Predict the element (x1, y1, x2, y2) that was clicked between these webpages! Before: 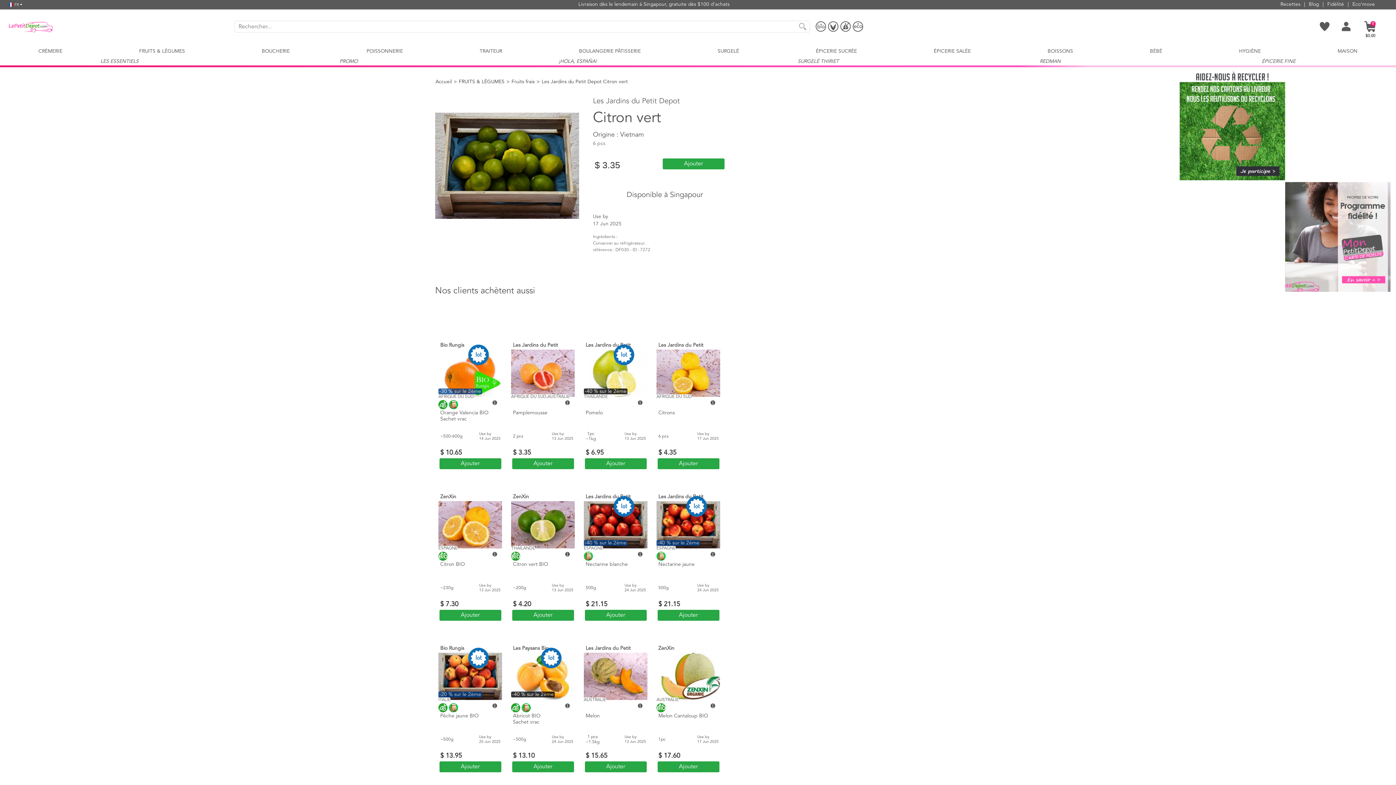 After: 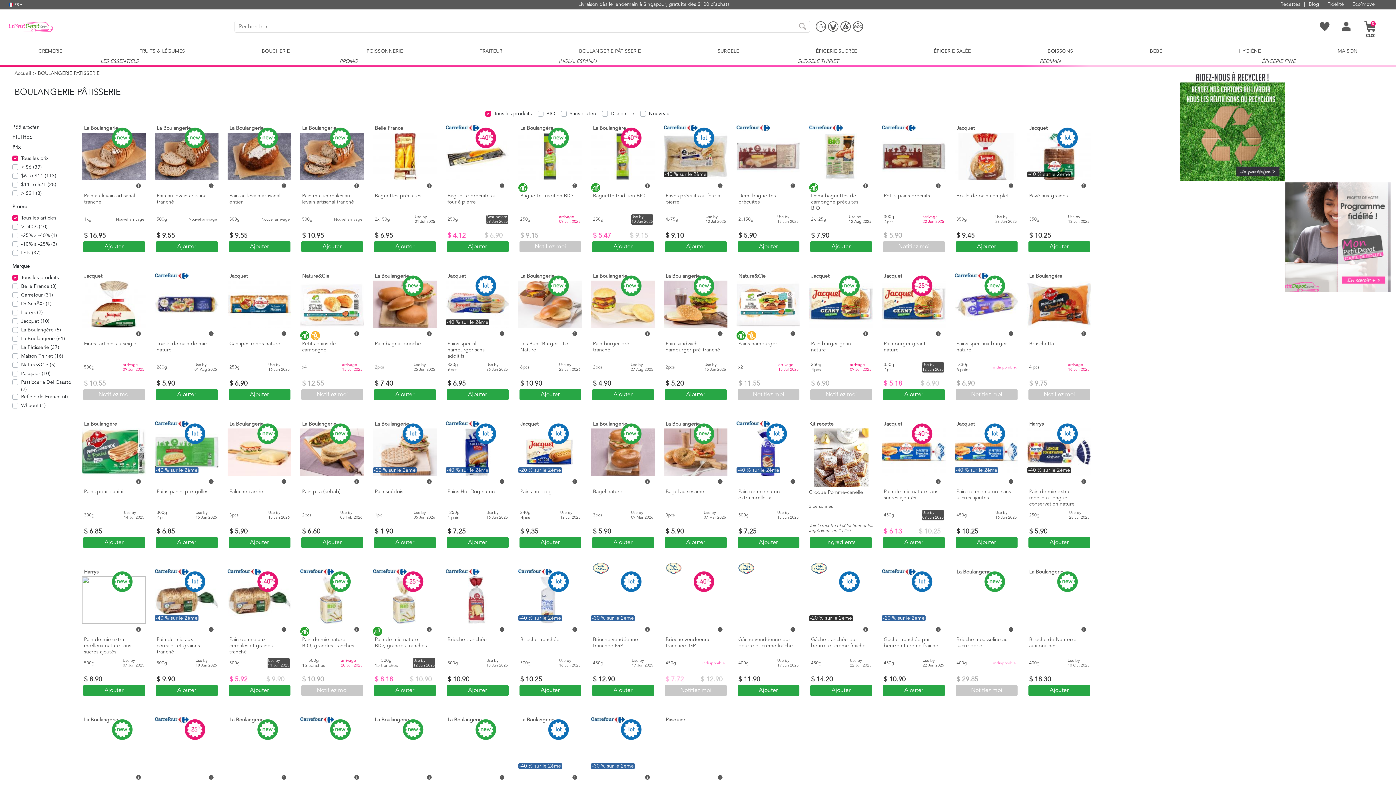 Action: label: BOULANGERIE PÂTISSERIE bbox: (540, 45, 679, 55)